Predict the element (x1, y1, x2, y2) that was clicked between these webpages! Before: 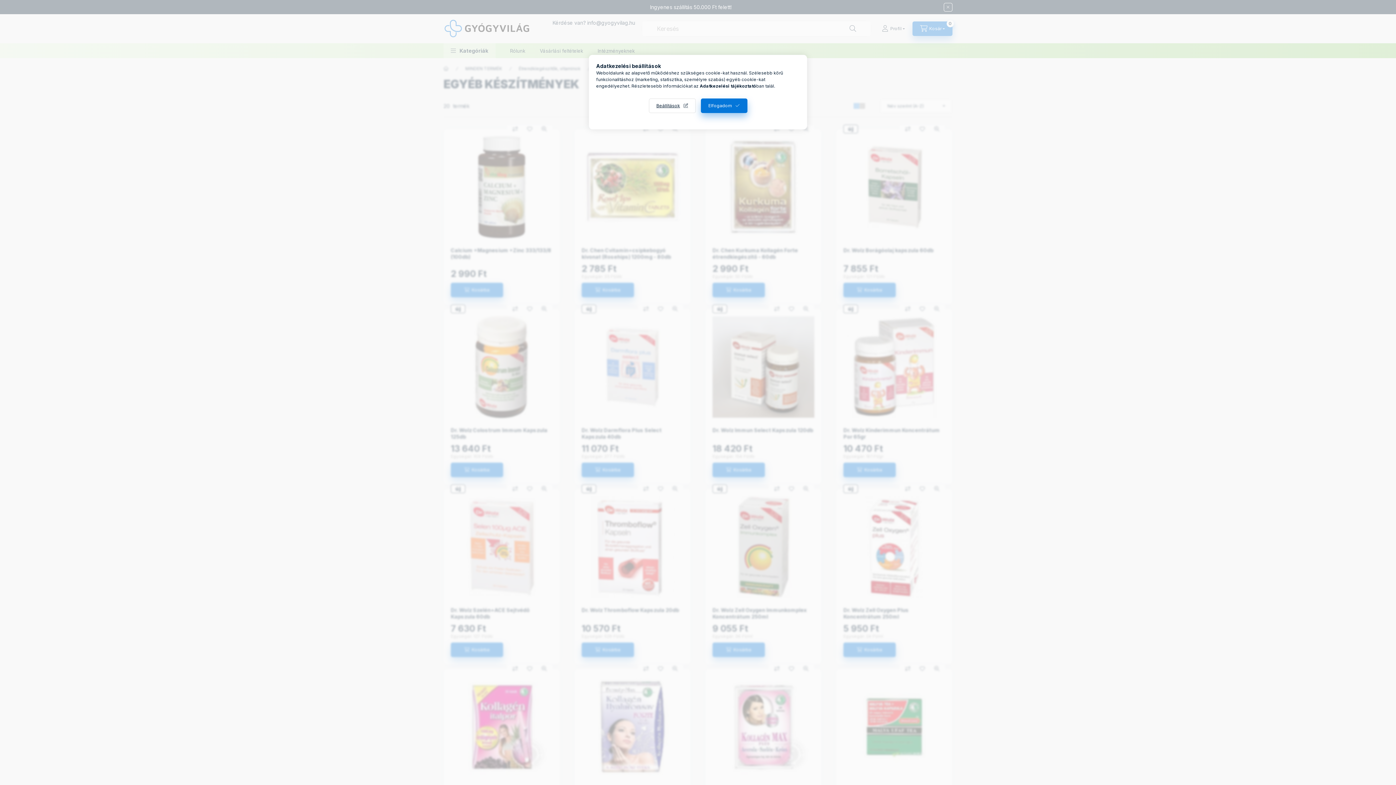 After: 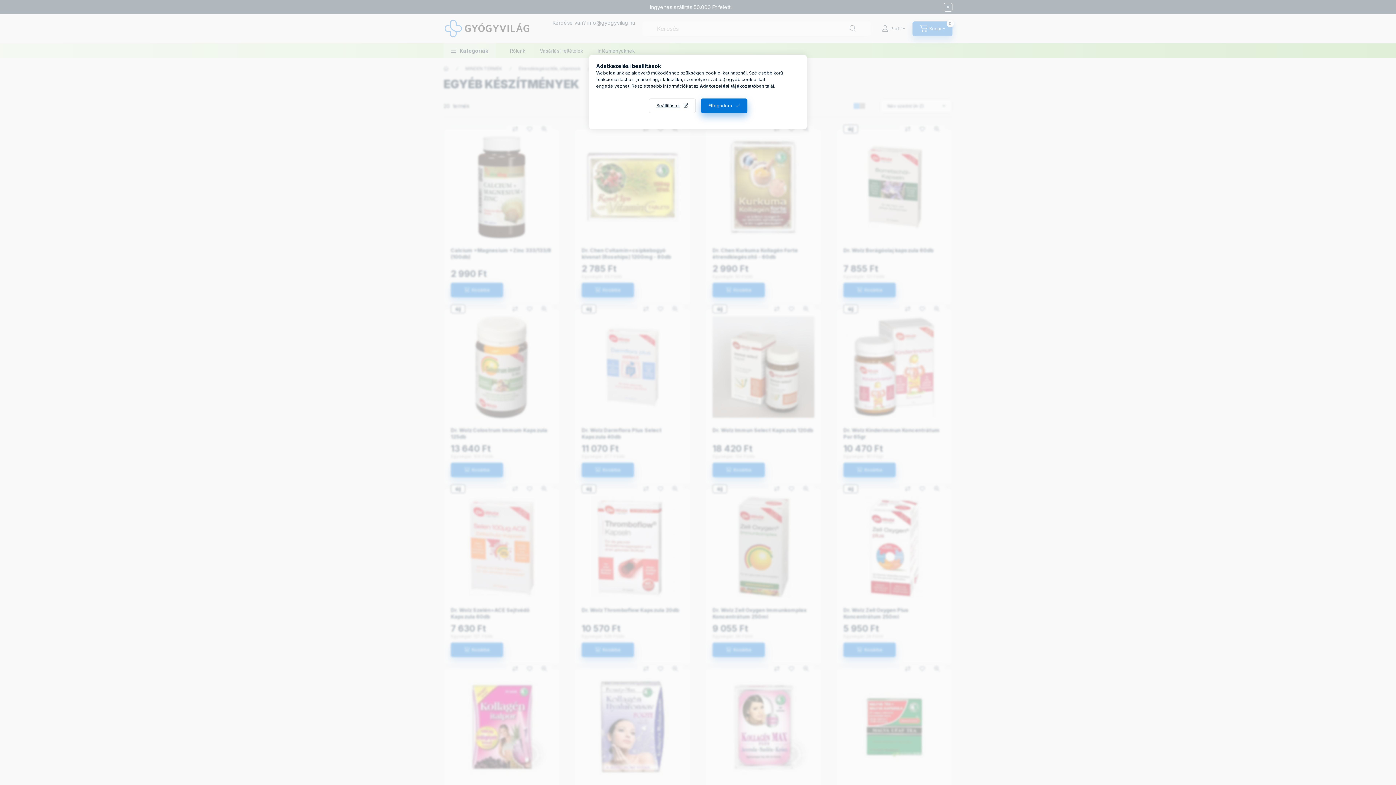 Action: bbox: (700, 83, 756, 88) label: Adatkezelési tájékoztató